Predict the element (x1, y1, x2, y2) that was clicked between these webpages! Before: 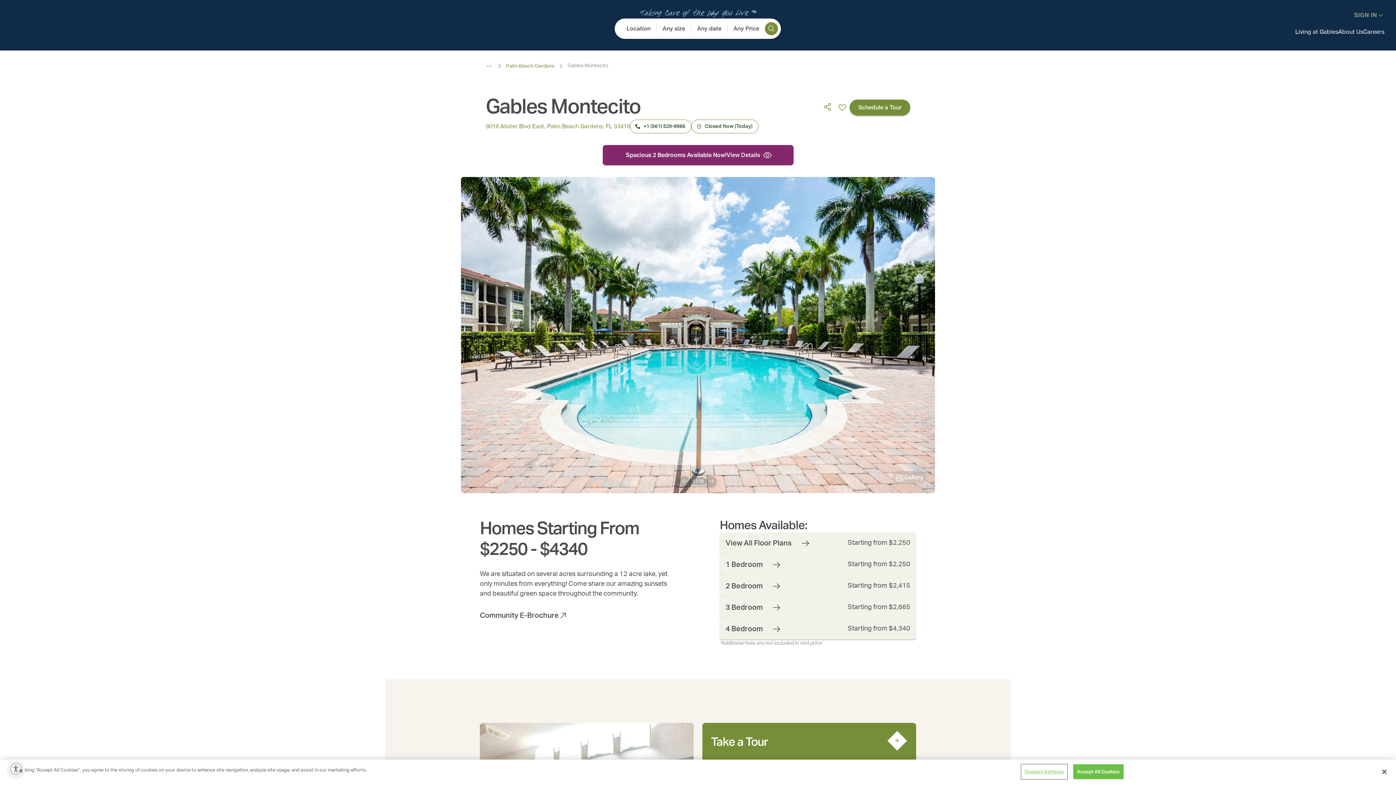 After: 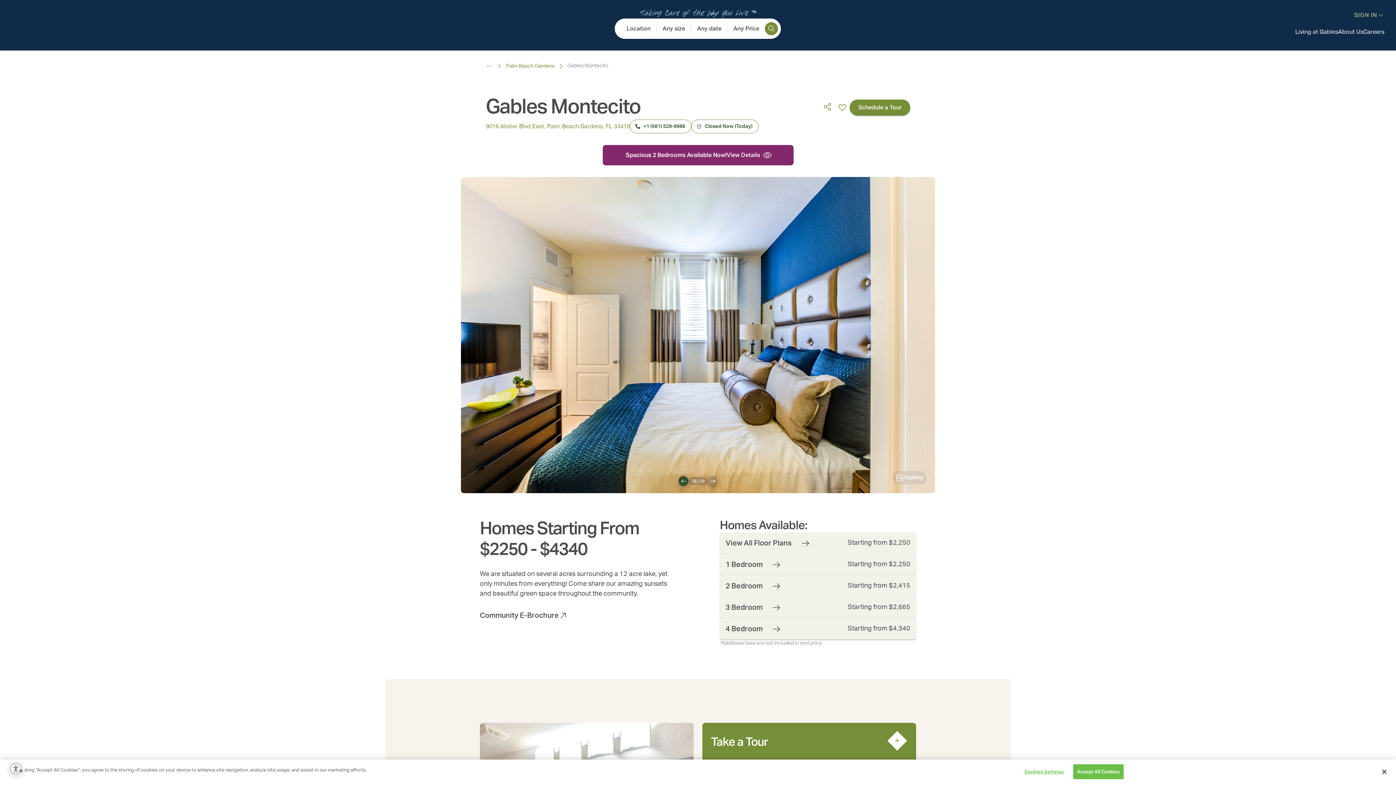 Action: bbox: (680, 476, 689, 486)